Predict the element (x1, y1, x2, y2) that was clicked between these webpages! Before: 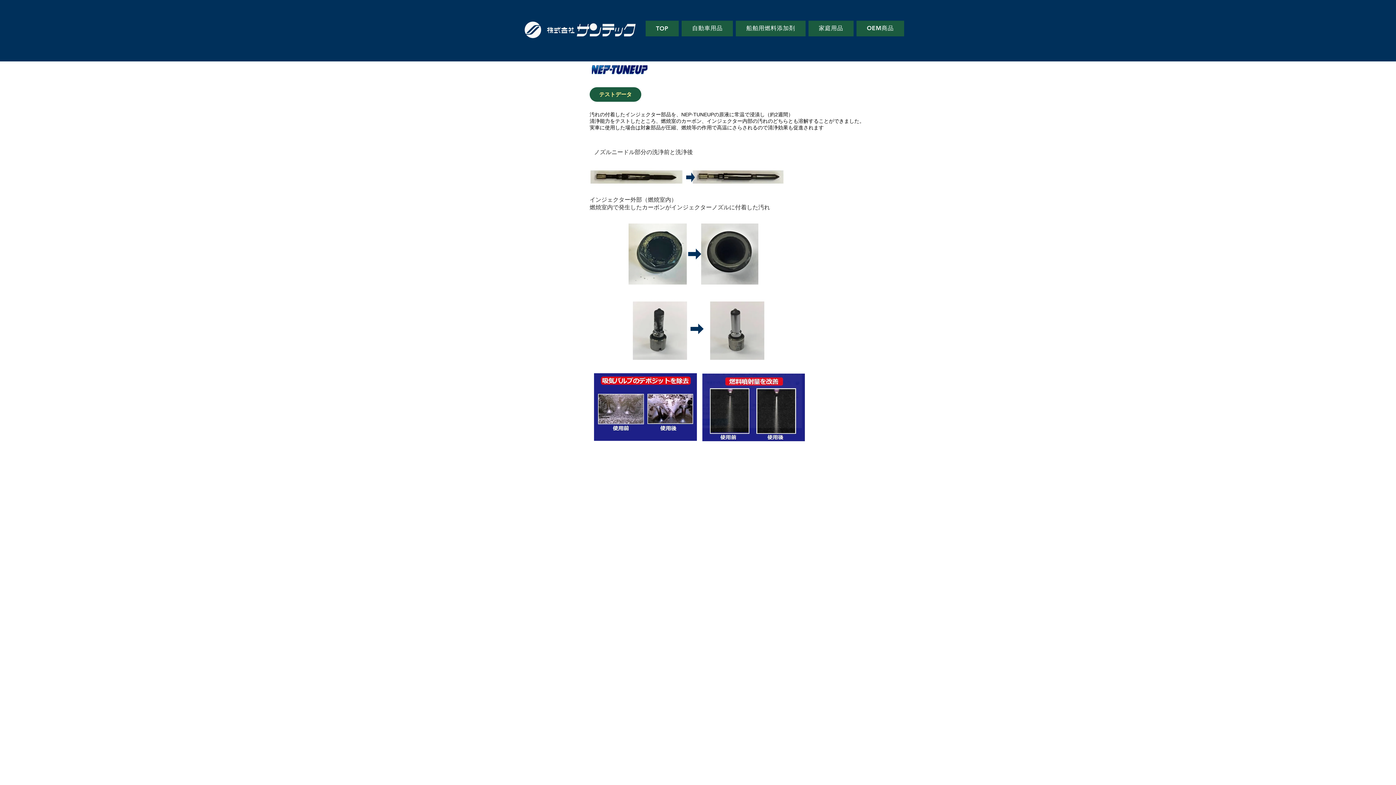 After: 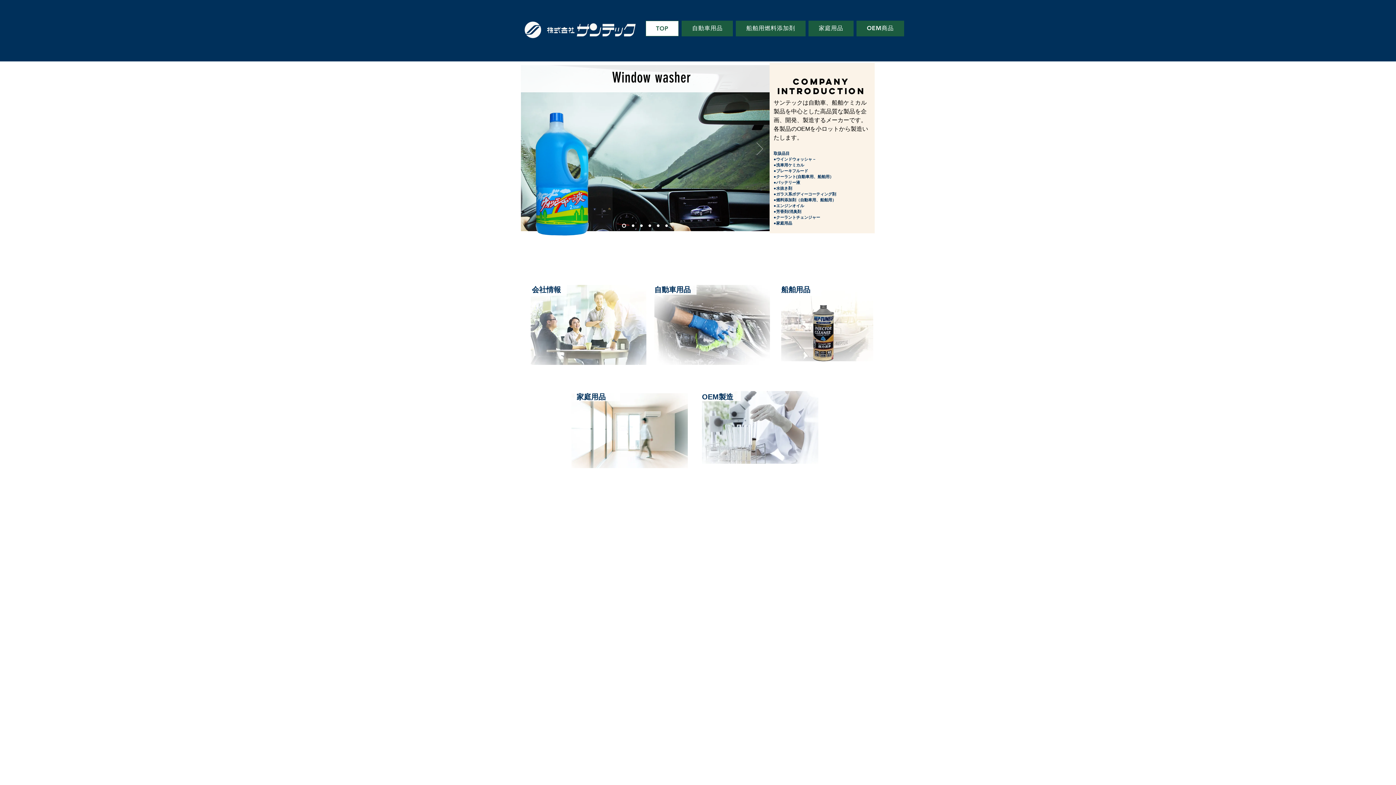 Action: label: TOP bbox: (645, 20, 679, 36)